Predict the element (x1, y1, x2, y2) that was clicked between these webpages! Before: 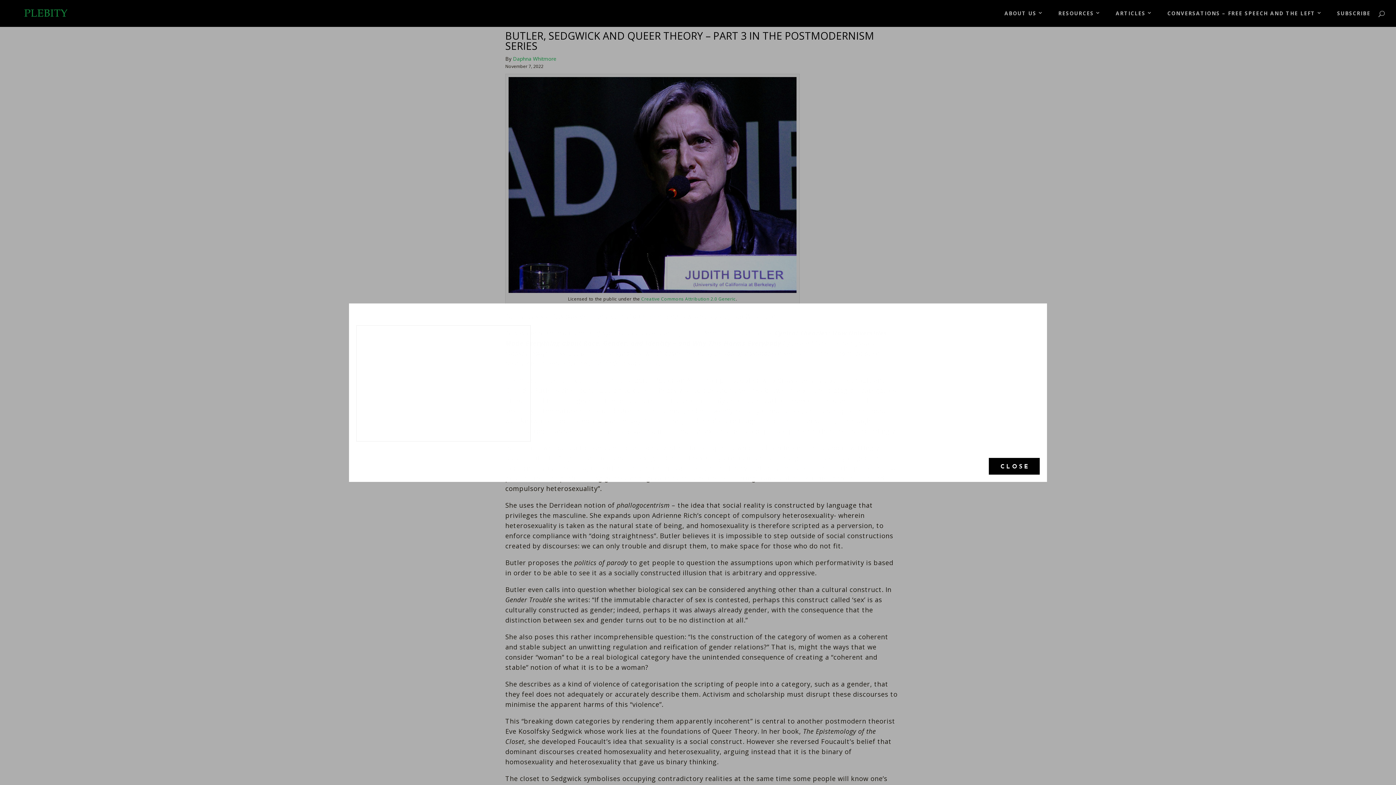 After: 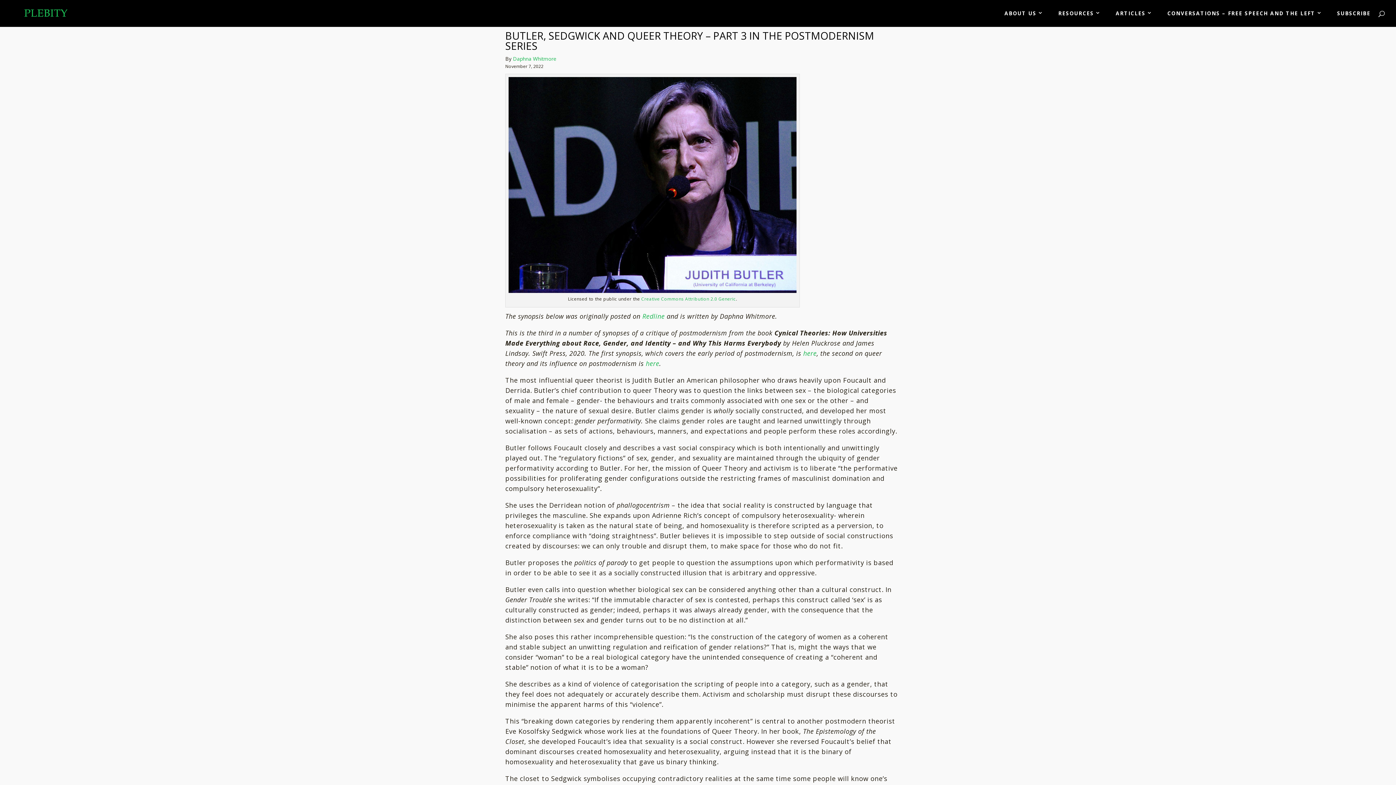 Action: bbox: (989, 458, 1040, 474) label: CLOSE